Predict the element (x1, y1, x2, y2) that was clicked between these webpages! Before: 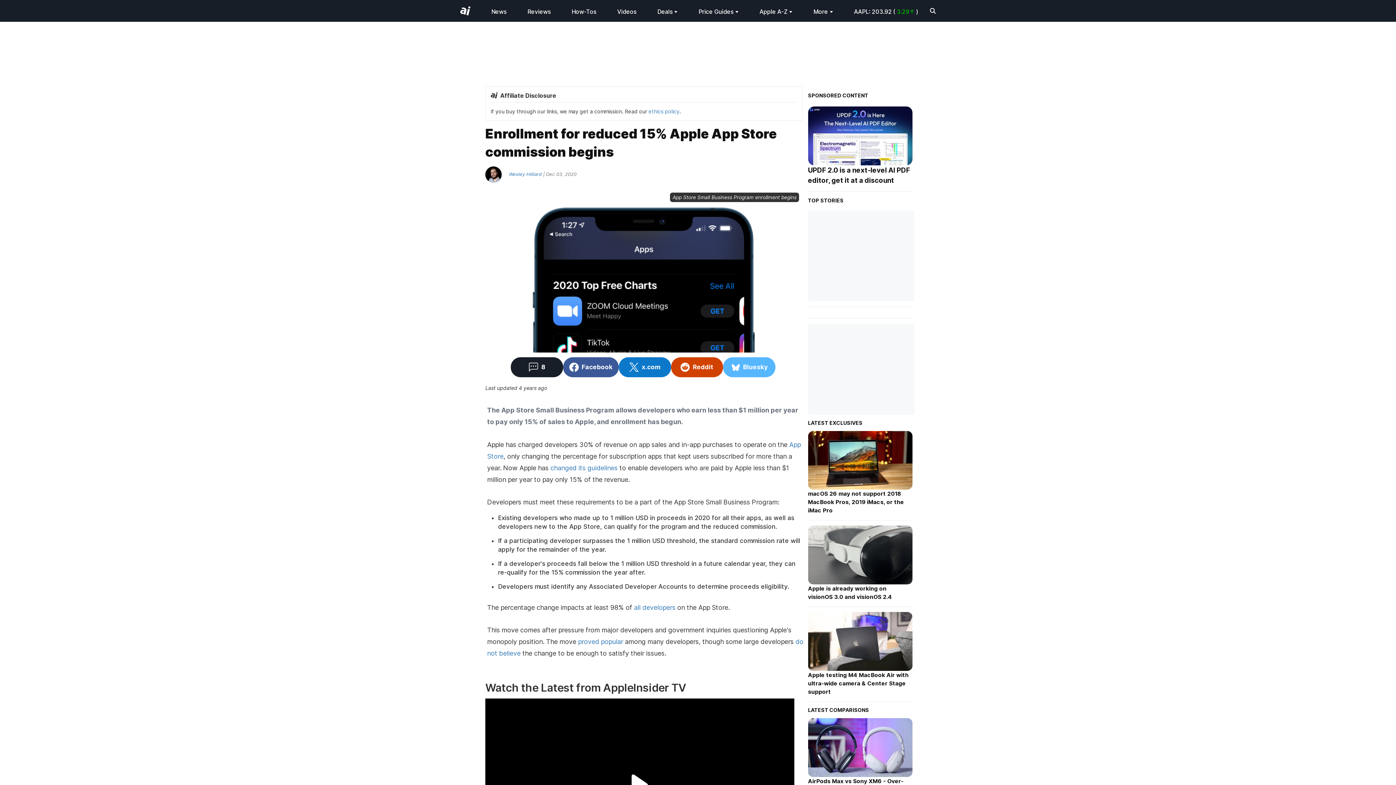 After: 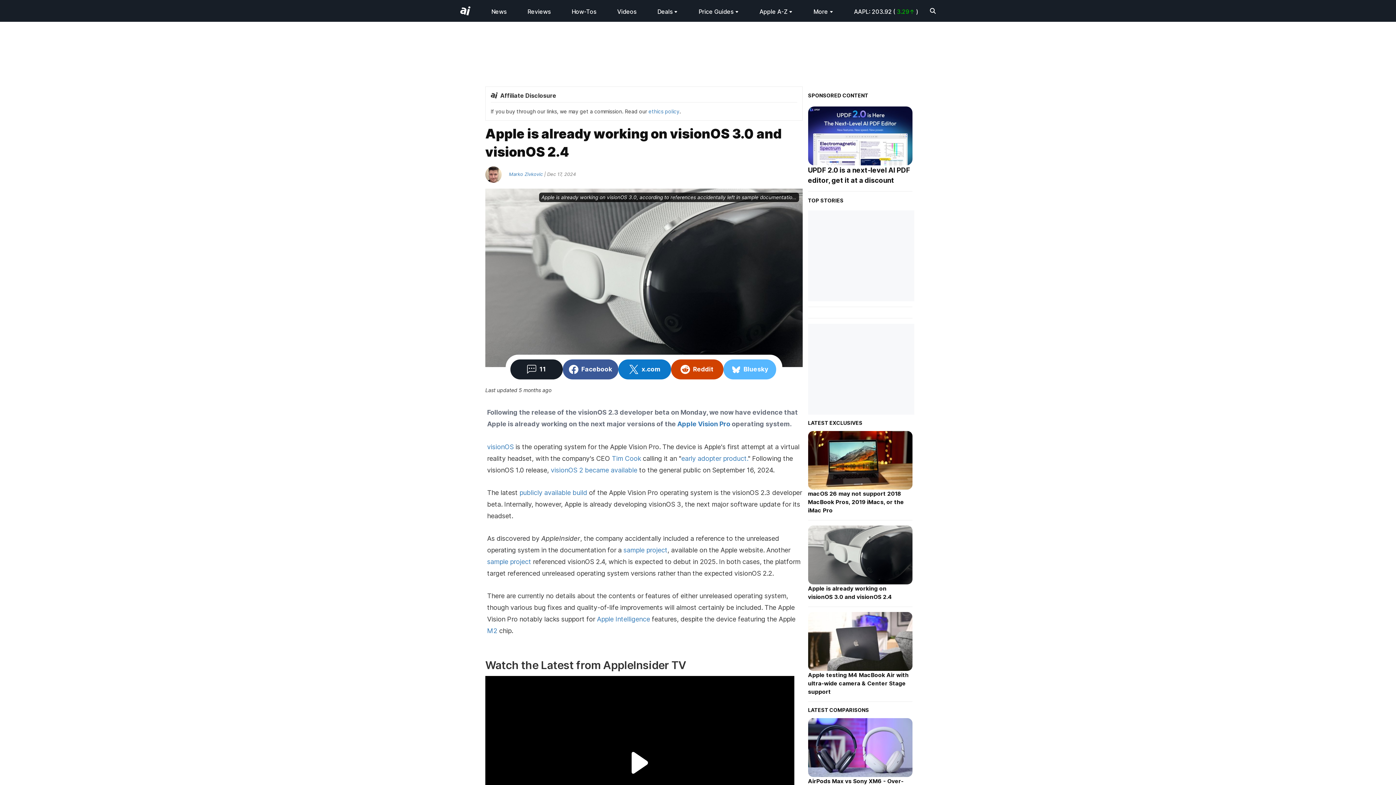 Action: bbox: (808, 525, 912, 584)